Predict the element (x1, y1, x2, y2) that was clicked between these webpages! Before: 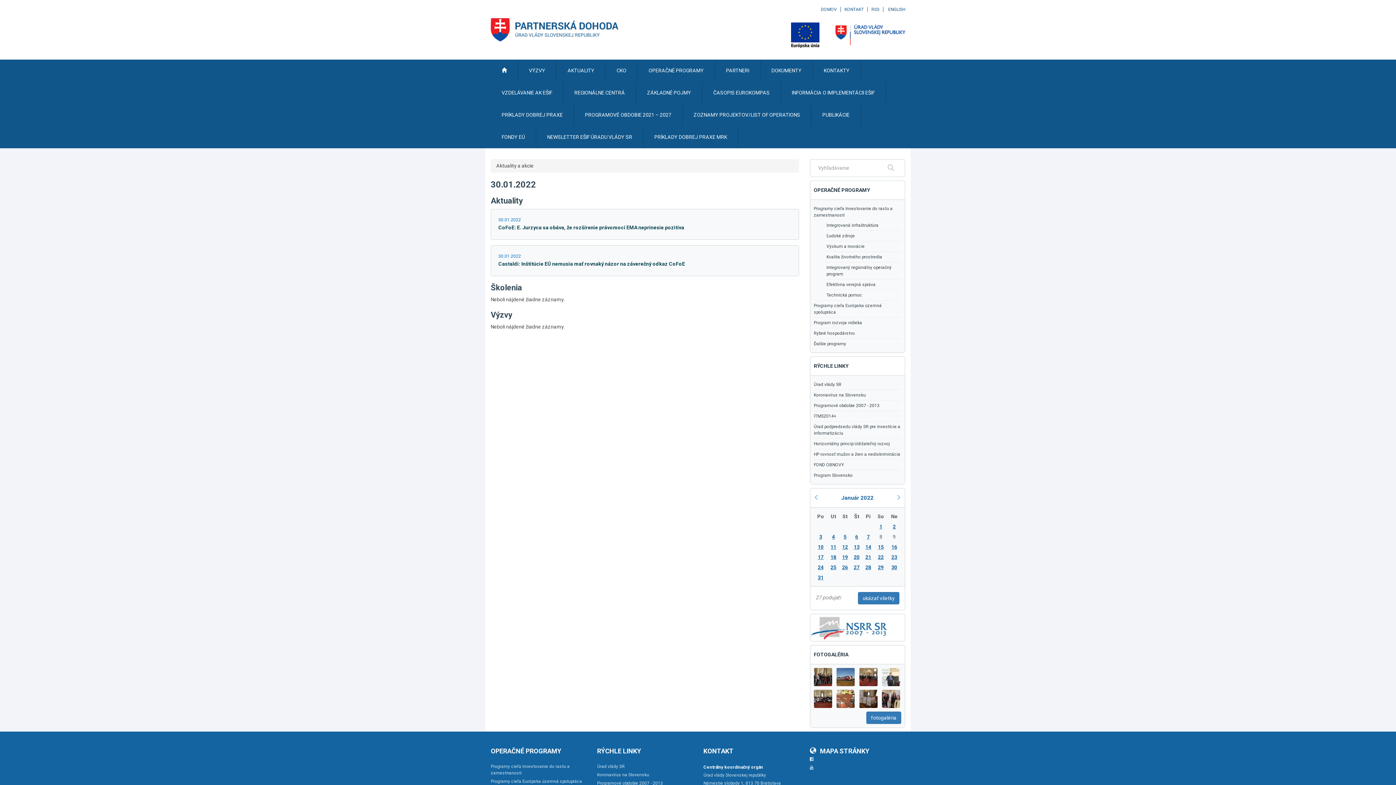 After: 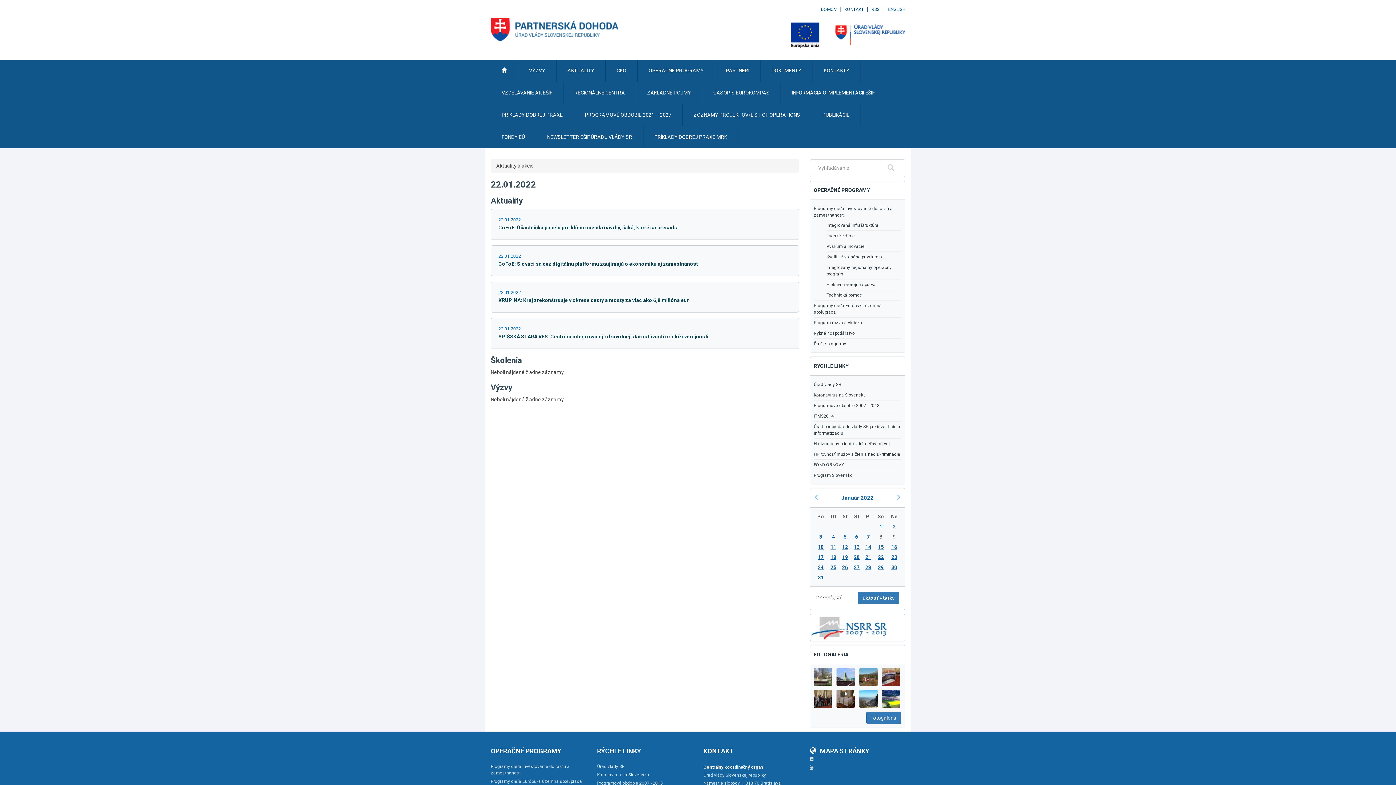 Action: bbox: (878, 554, 884, 560) label: 22